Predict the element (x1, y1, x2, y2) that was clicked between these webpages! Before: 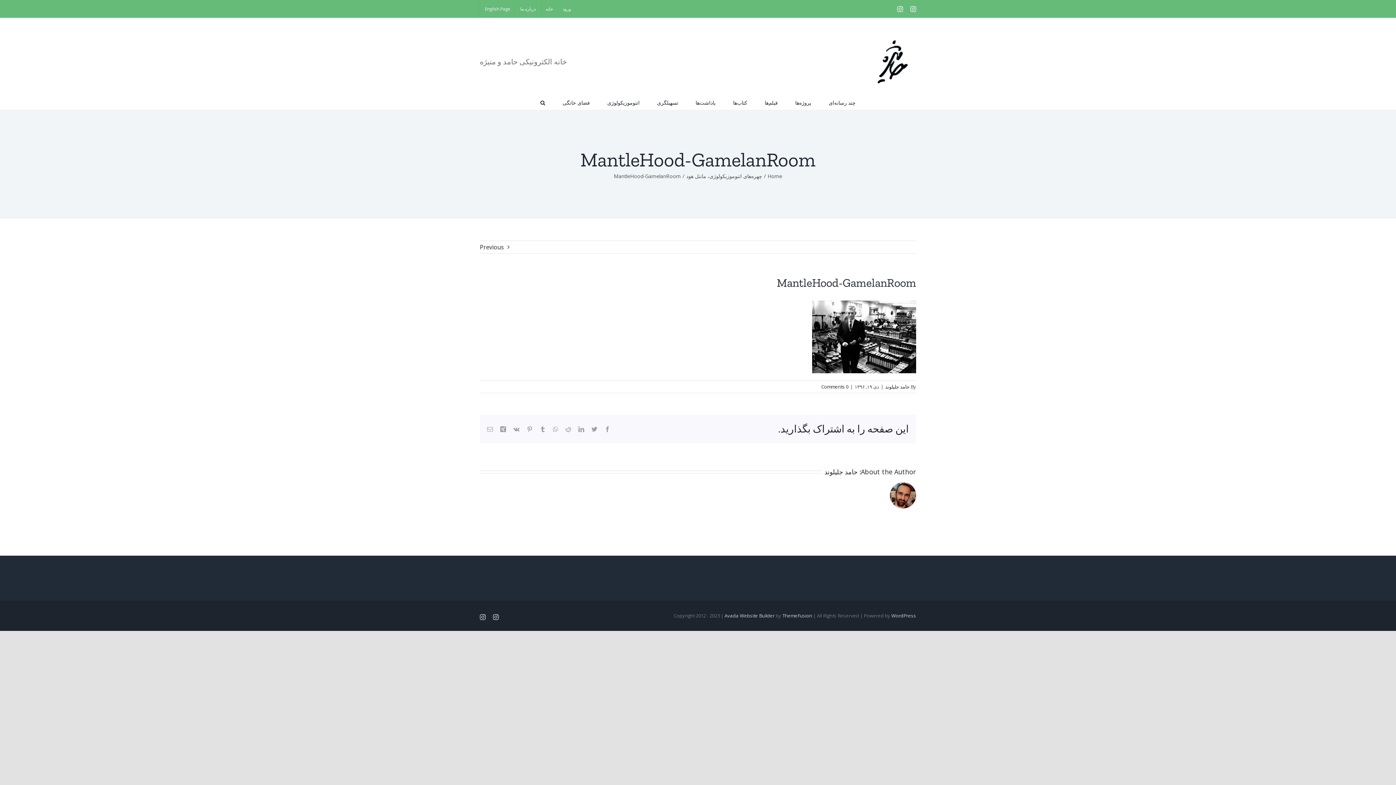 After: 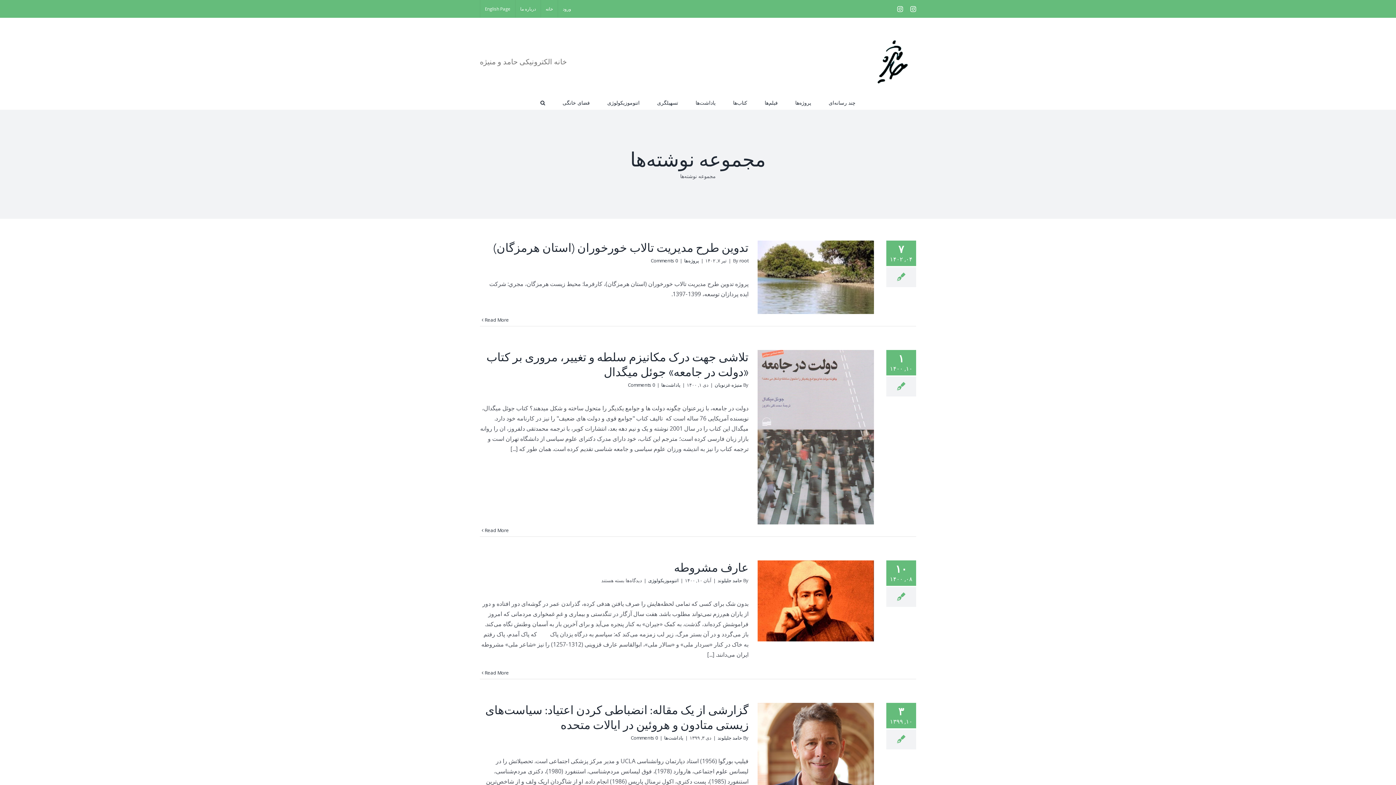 Action: bbox: (872, 40, 916, 83)